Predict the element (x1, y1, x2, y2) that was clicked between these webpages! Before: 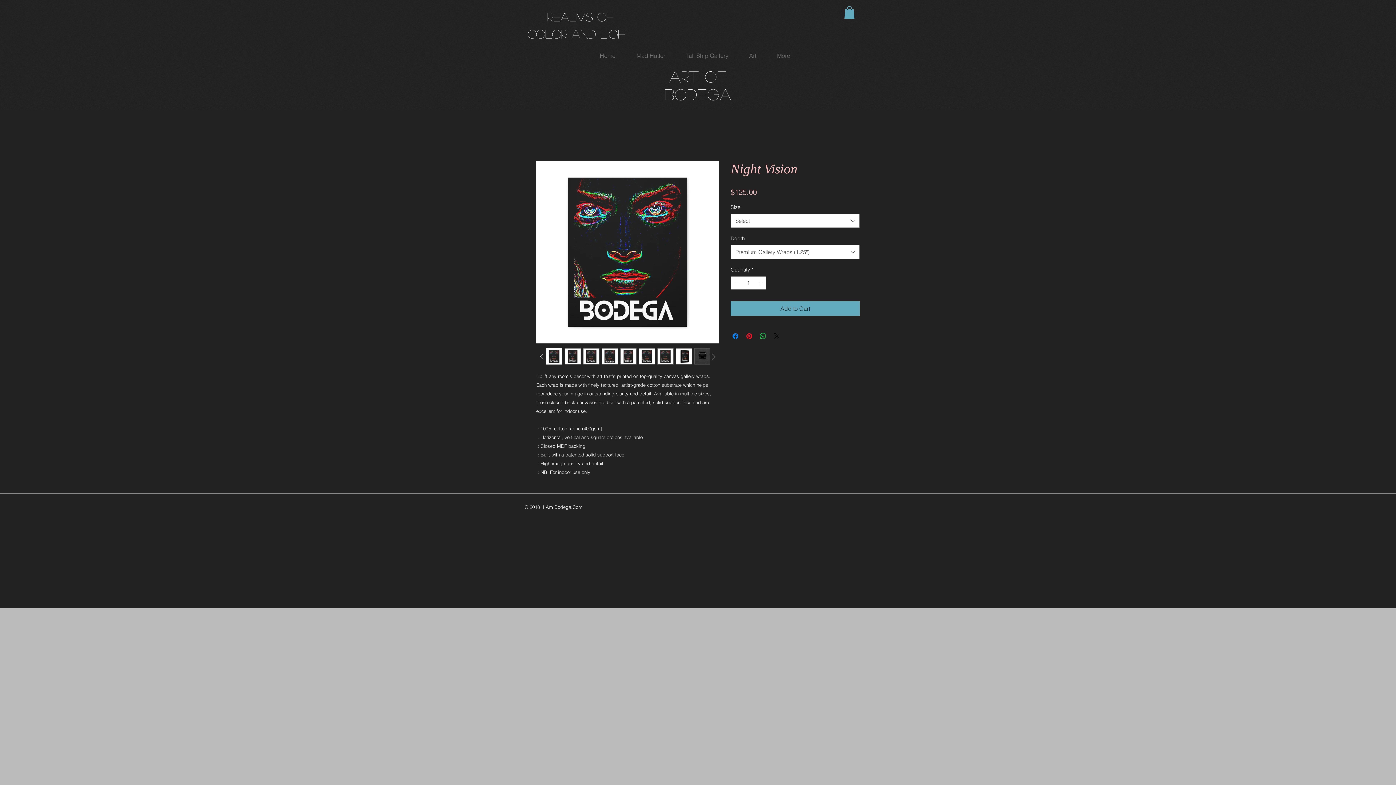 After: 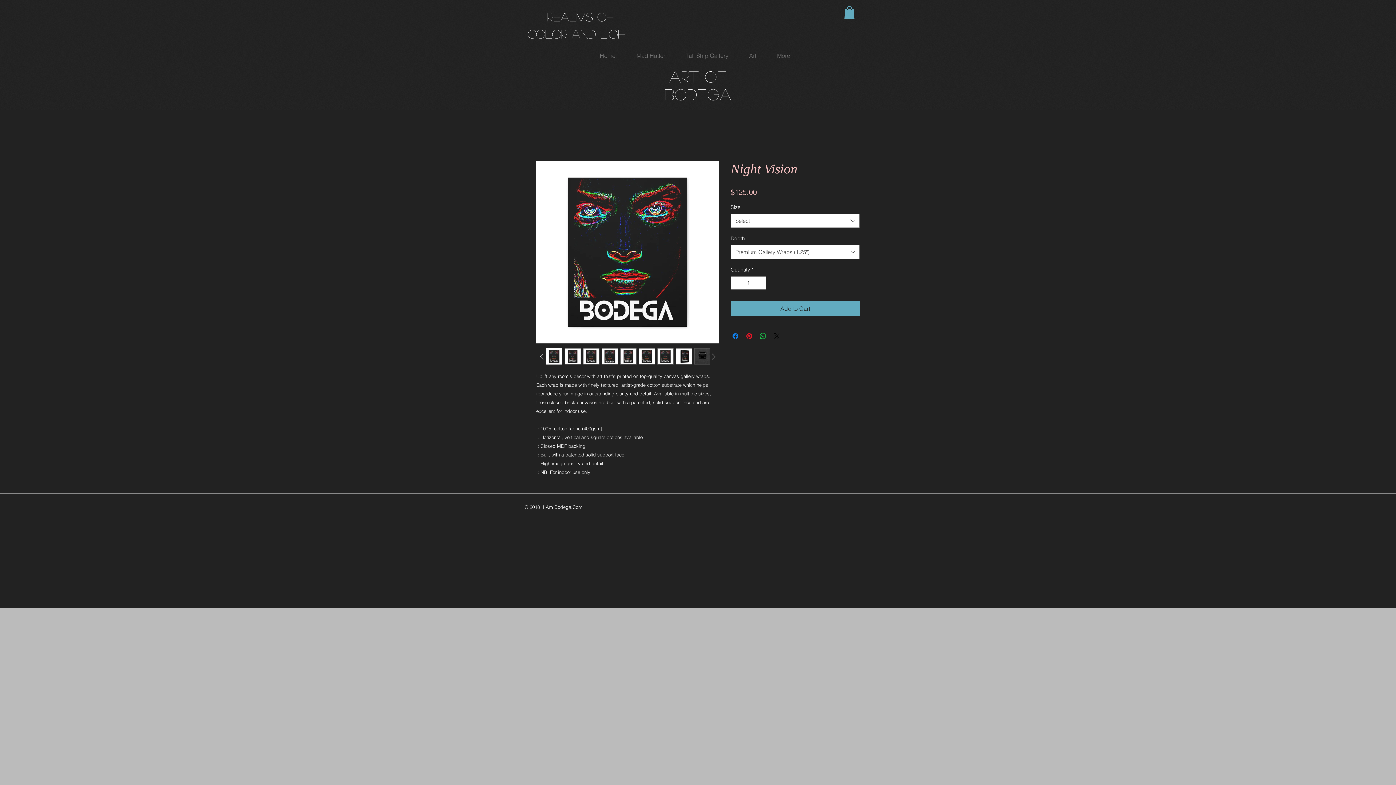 Action: bbox: (657, 348, 673, 364)